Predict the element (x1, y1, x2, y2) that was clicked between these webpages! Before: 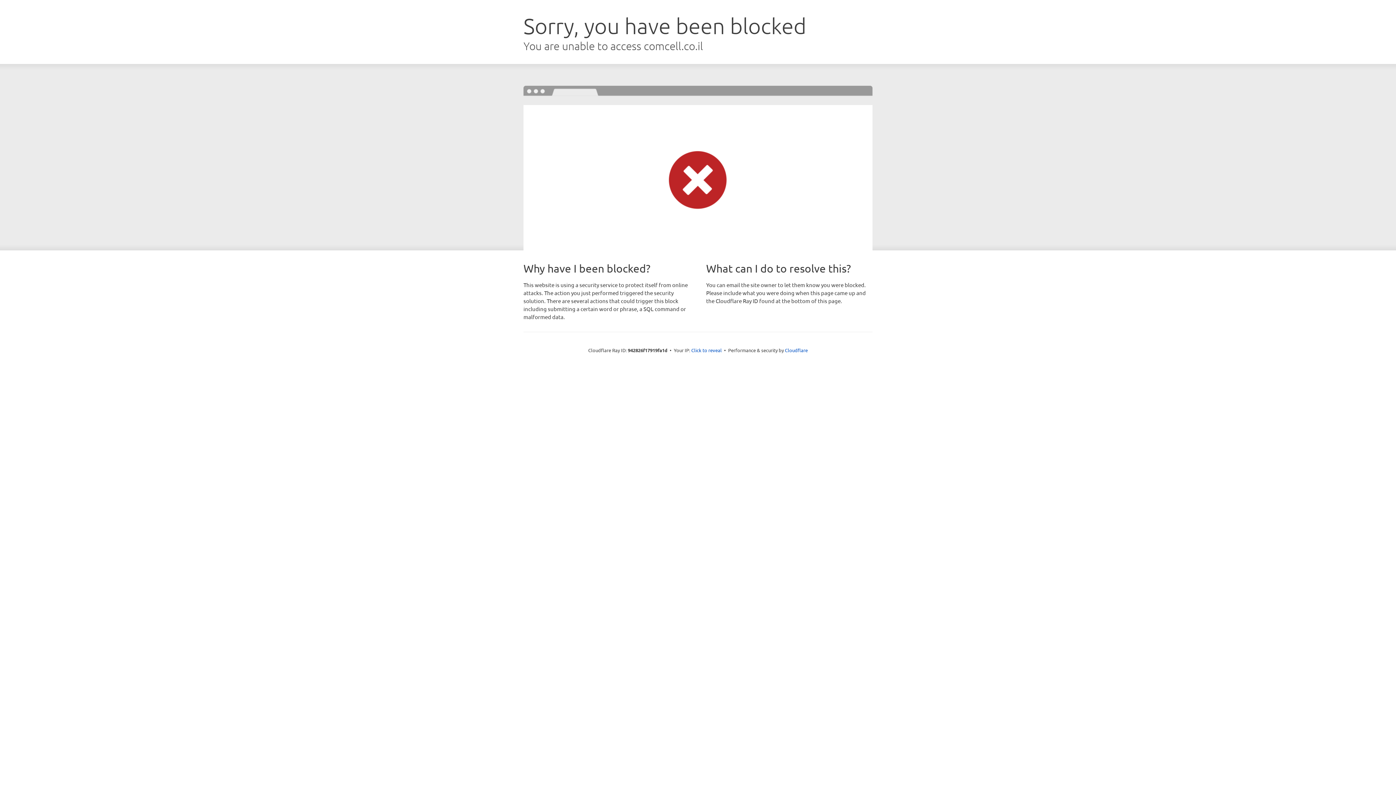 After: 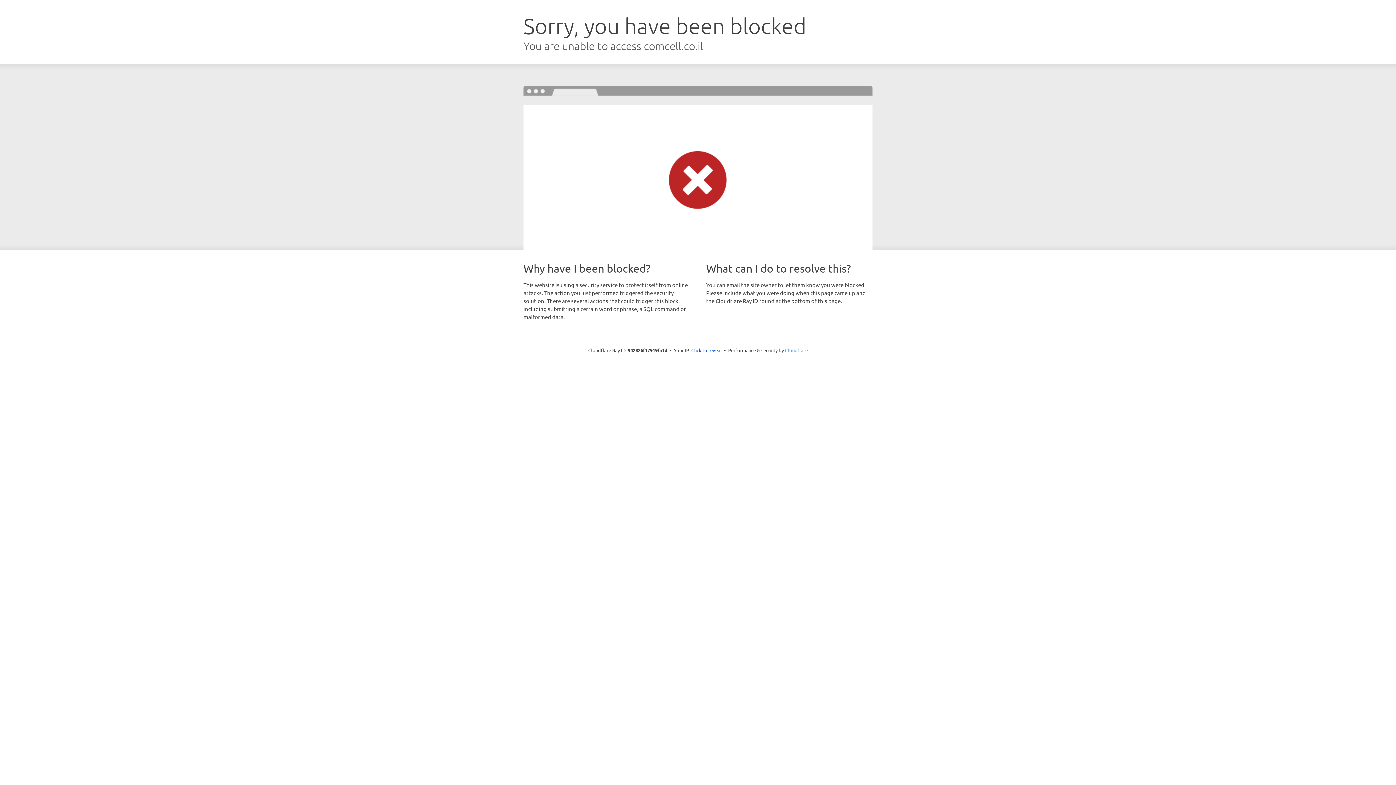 Action: bbox: (785, 347, 808, 353) label: Cloudflare